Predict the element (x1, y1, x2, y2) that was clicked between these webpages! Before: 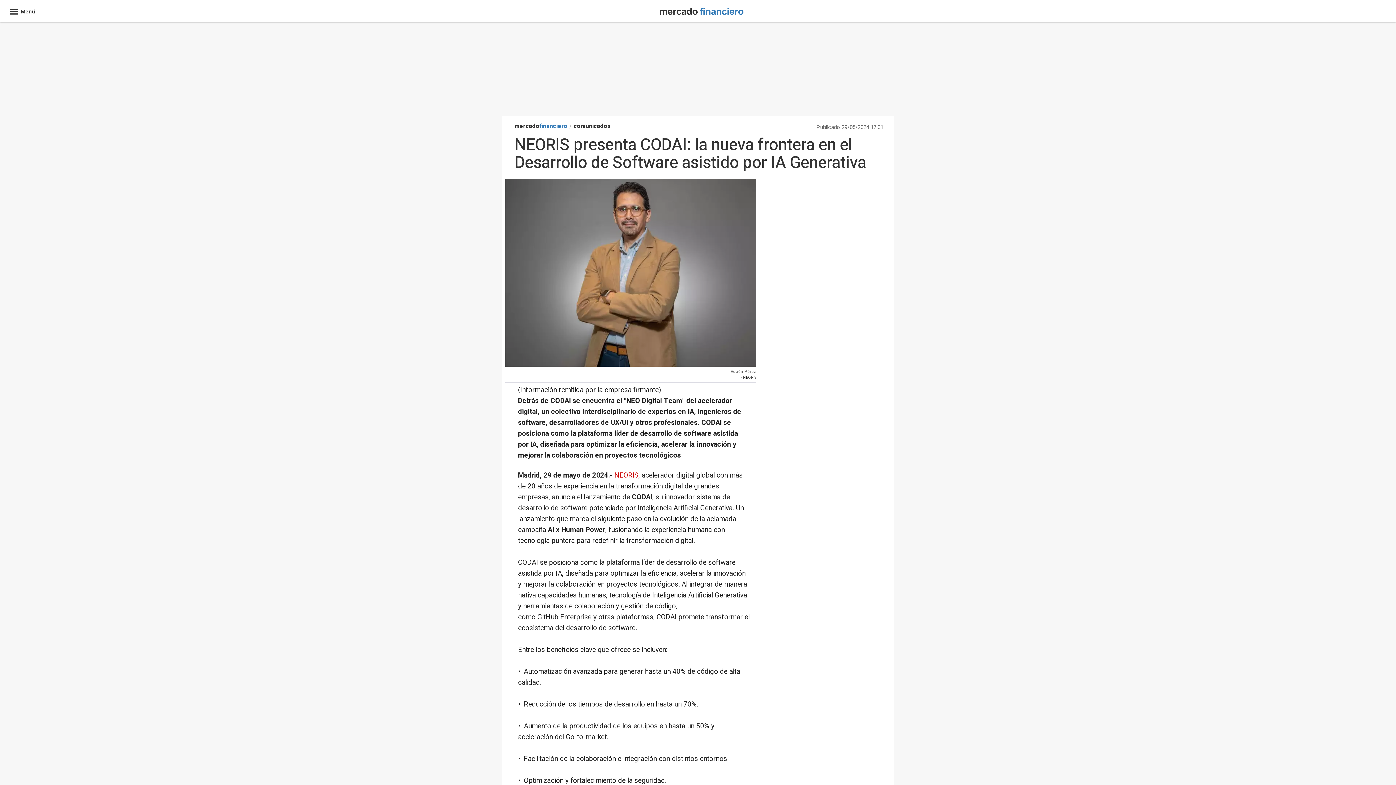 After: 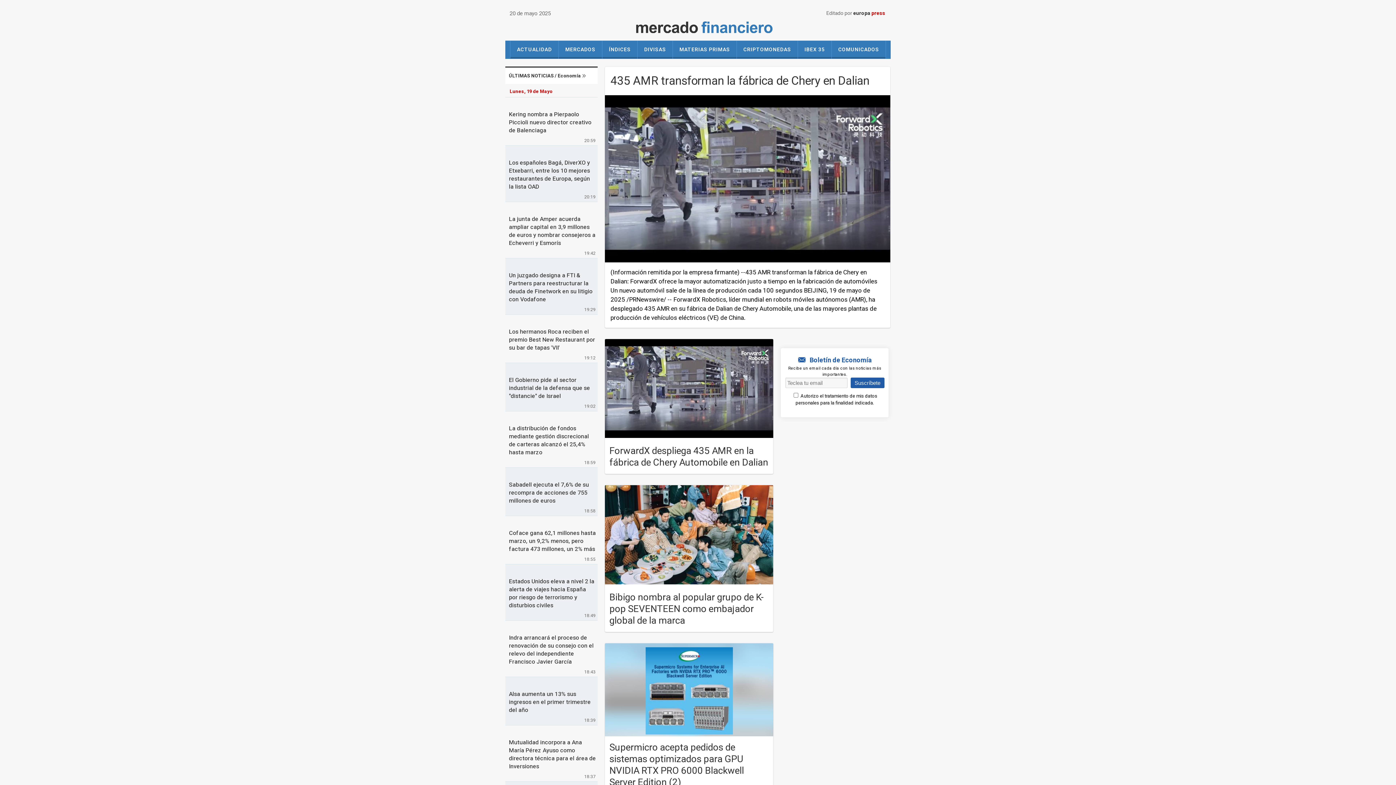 Action: label: comunicados bbox: (573, 121, 610, 130)